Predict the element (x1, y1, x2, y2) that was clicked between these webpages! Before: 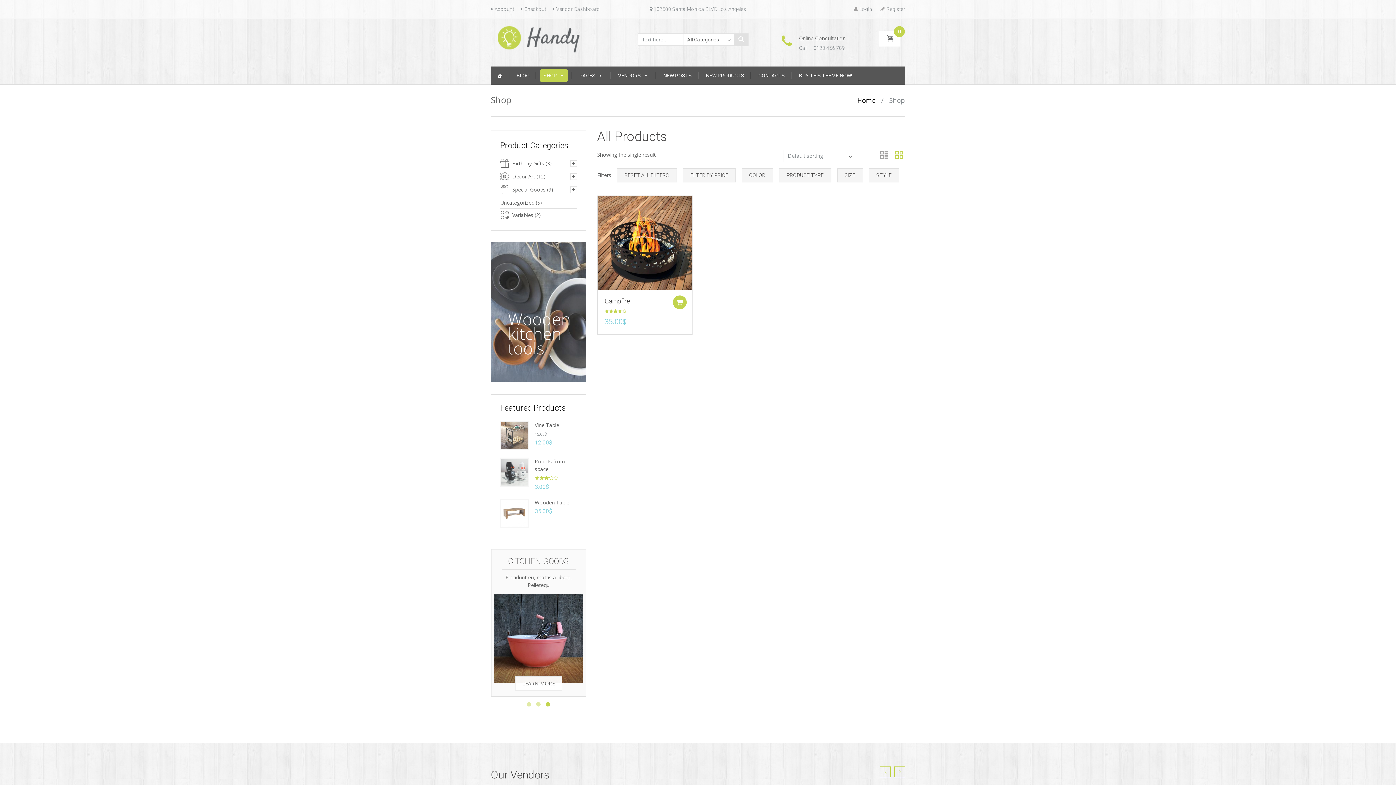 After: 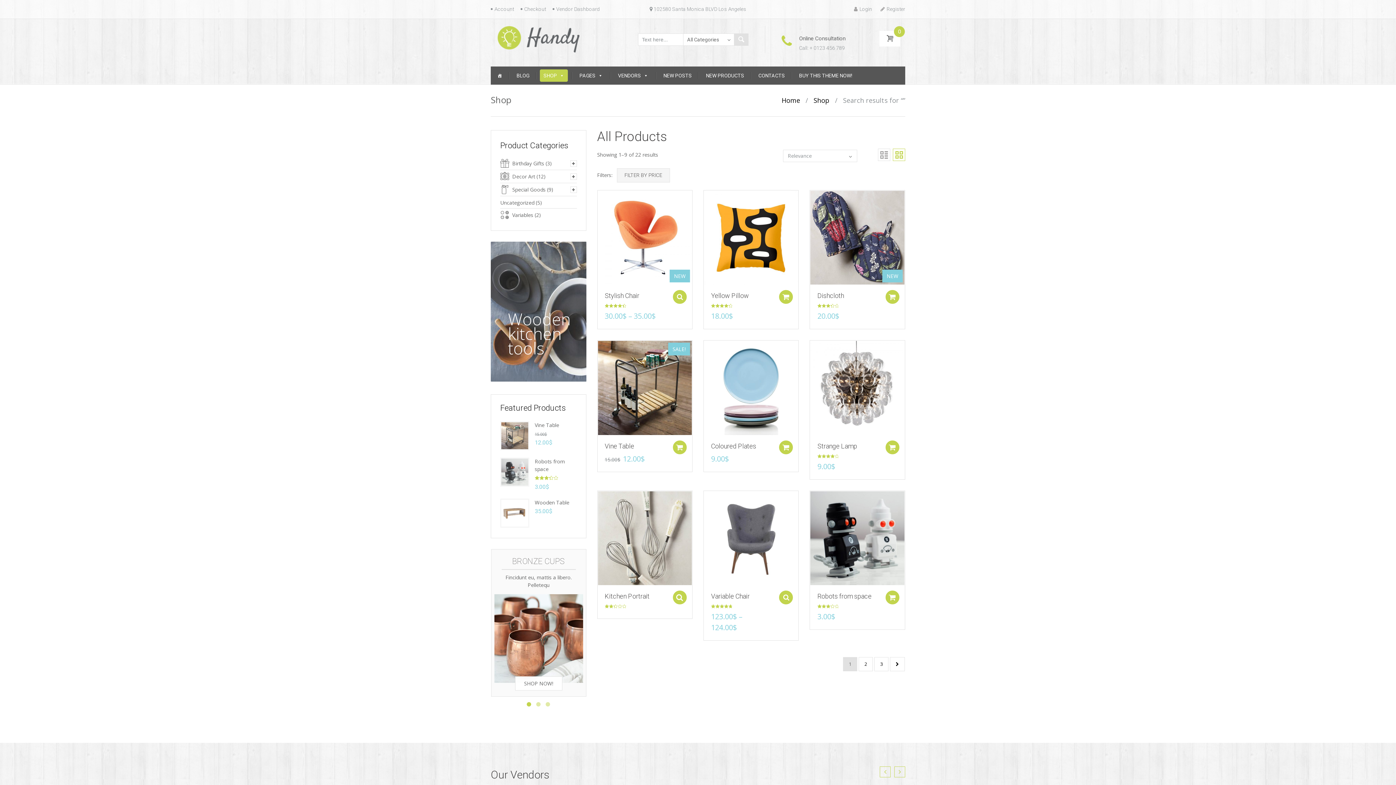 Action: bbox: (734, 33, 748, 45)